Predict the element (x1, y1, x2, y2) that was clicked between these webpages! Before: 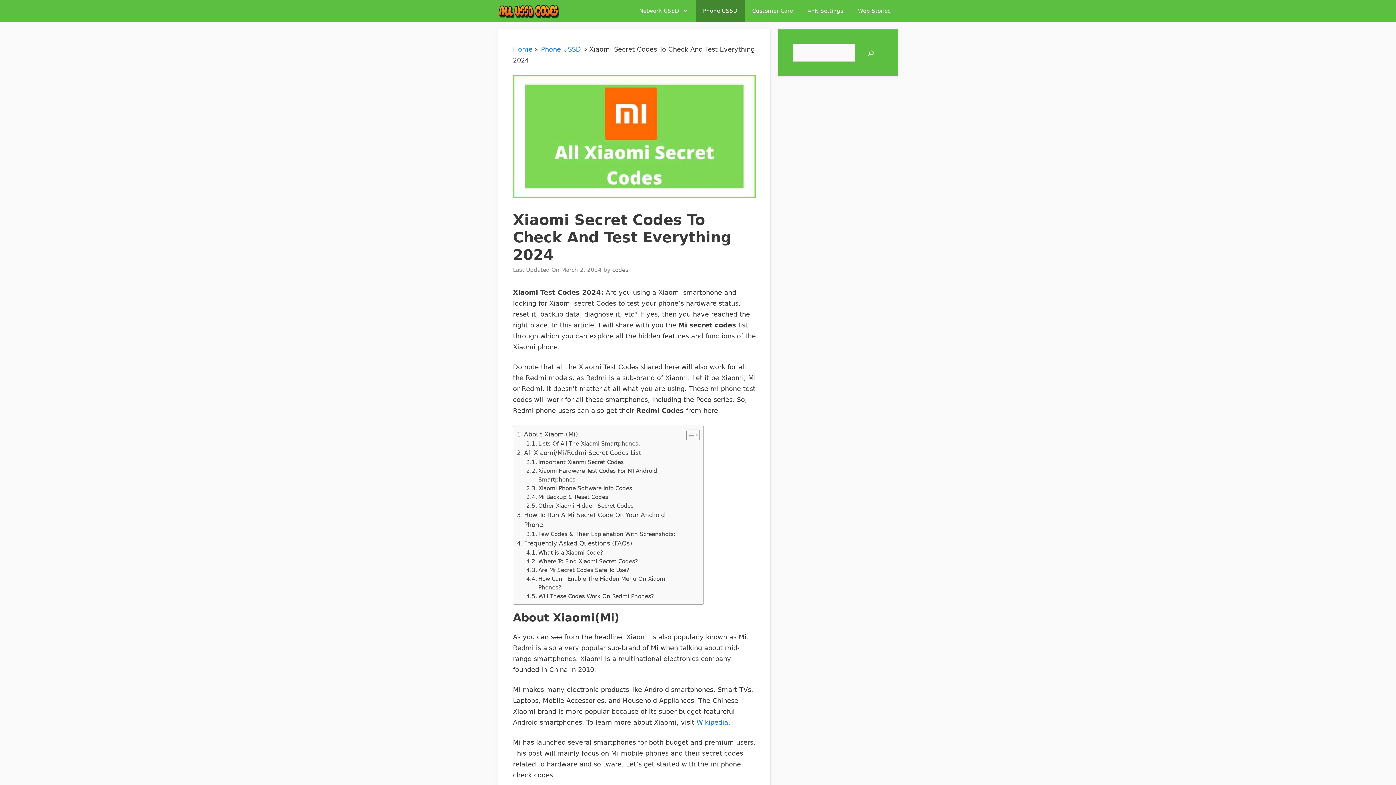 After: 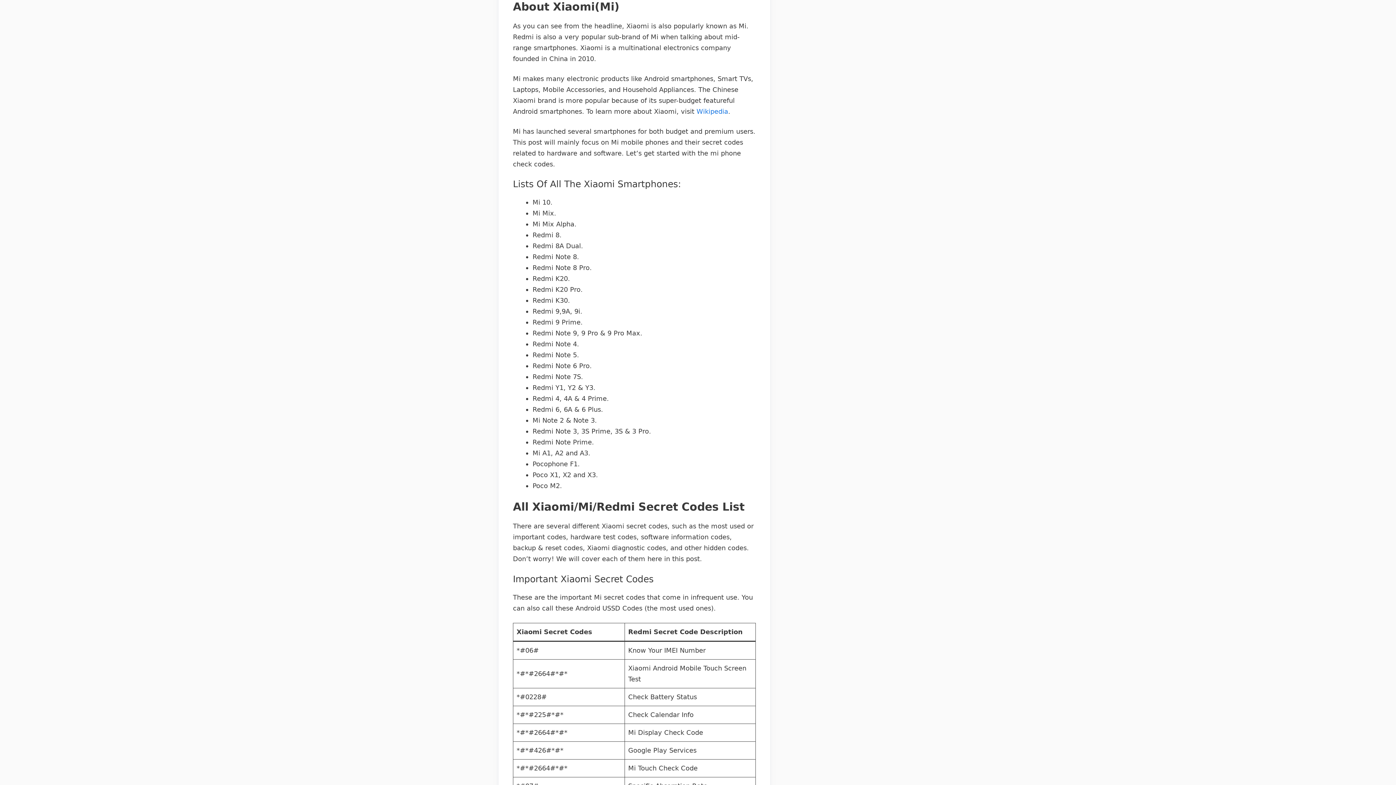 Action: label: About Xiaomi(Mi) bbox: (517, 429, 578, 439)